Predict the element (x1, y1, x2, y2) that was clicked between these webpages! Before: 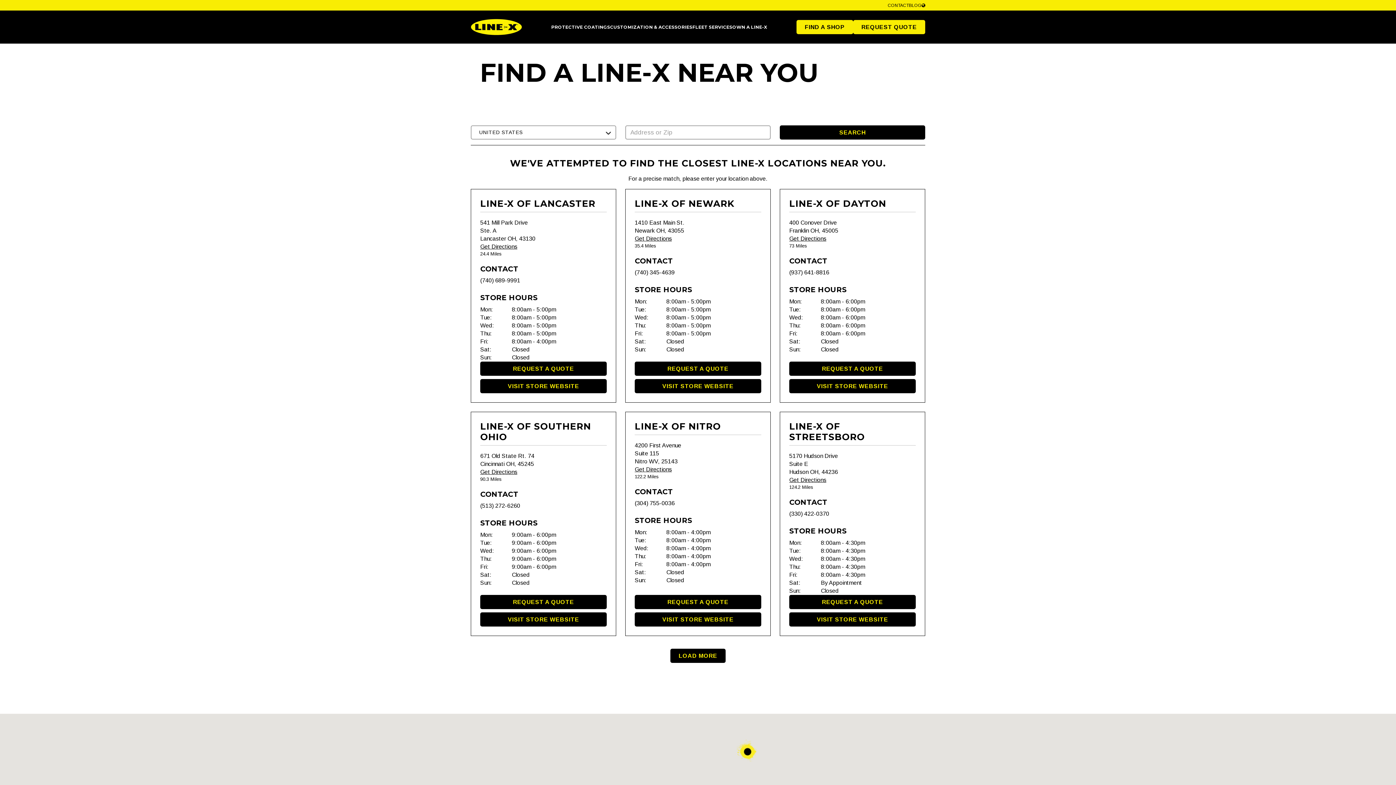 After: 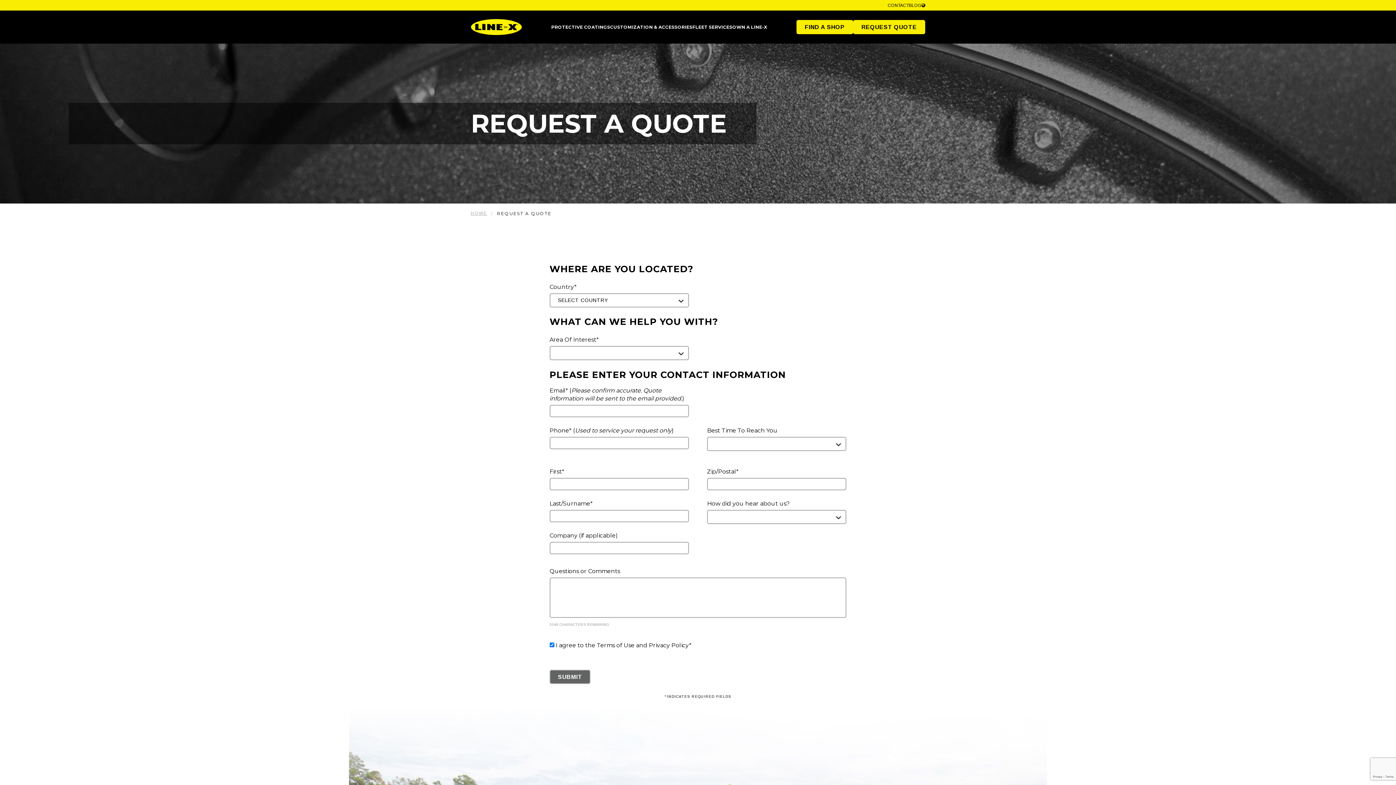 Action: label: REQUEST A QUOTE bbox: (480, 361, 606, 376)